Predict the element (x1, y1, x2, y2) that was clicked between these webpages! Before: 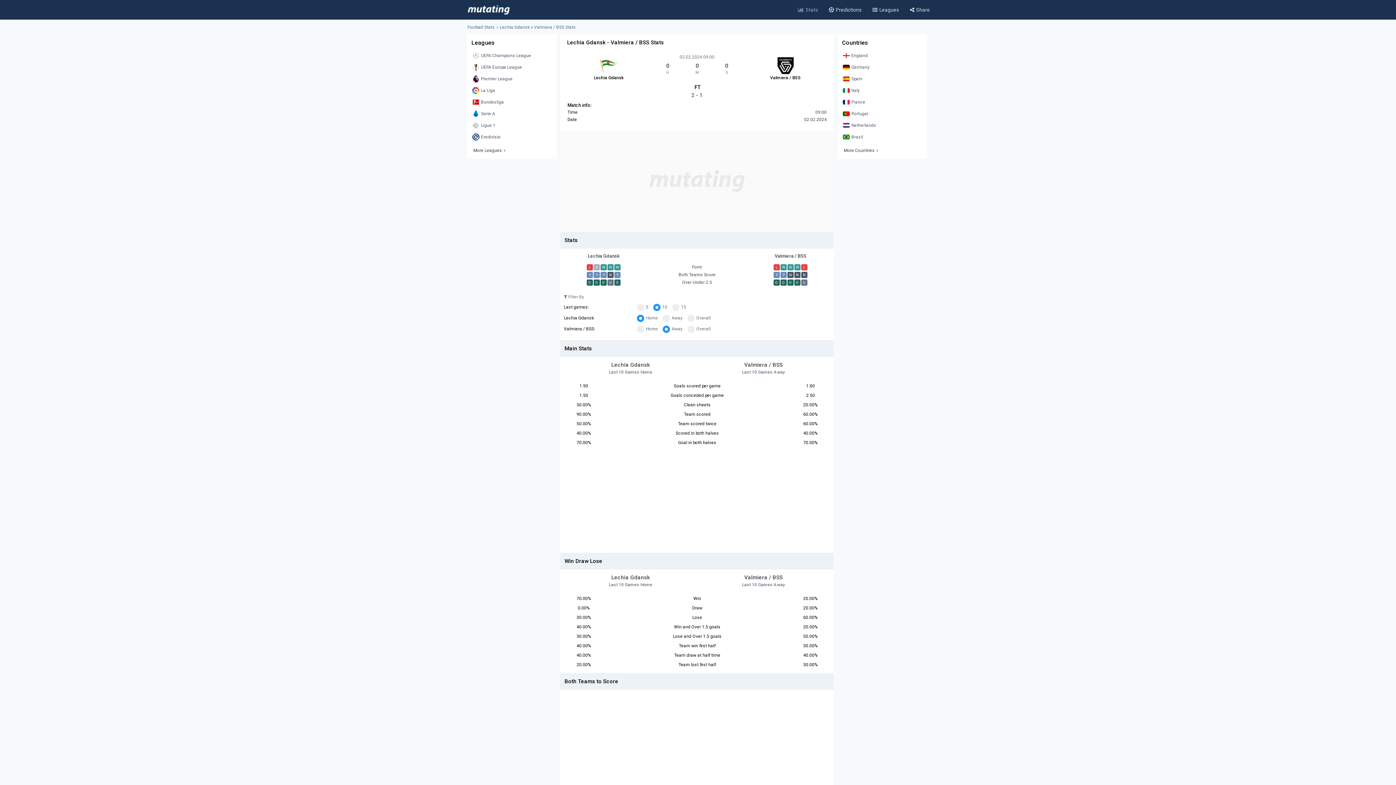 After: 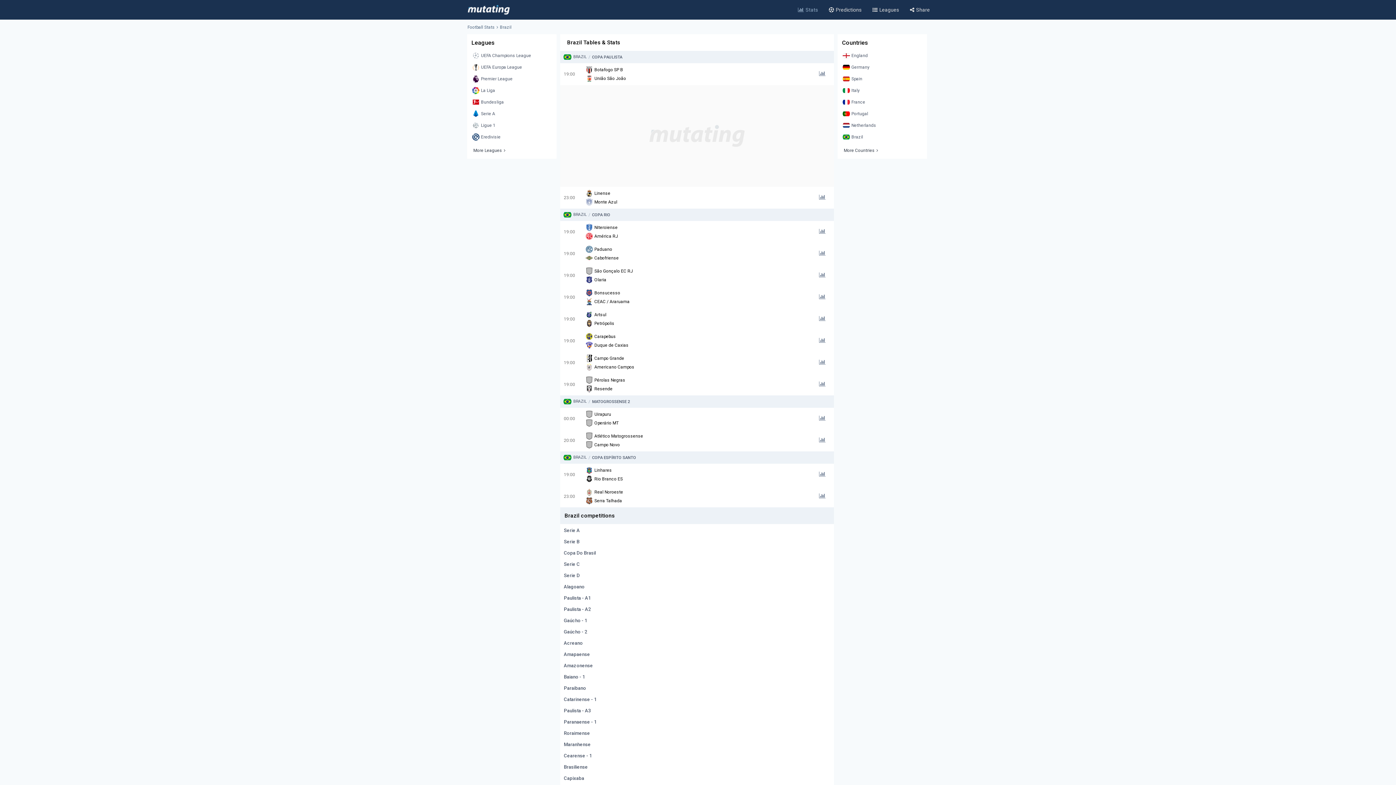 Action: label: Brazil bbox: (841, 132, 923, 142)